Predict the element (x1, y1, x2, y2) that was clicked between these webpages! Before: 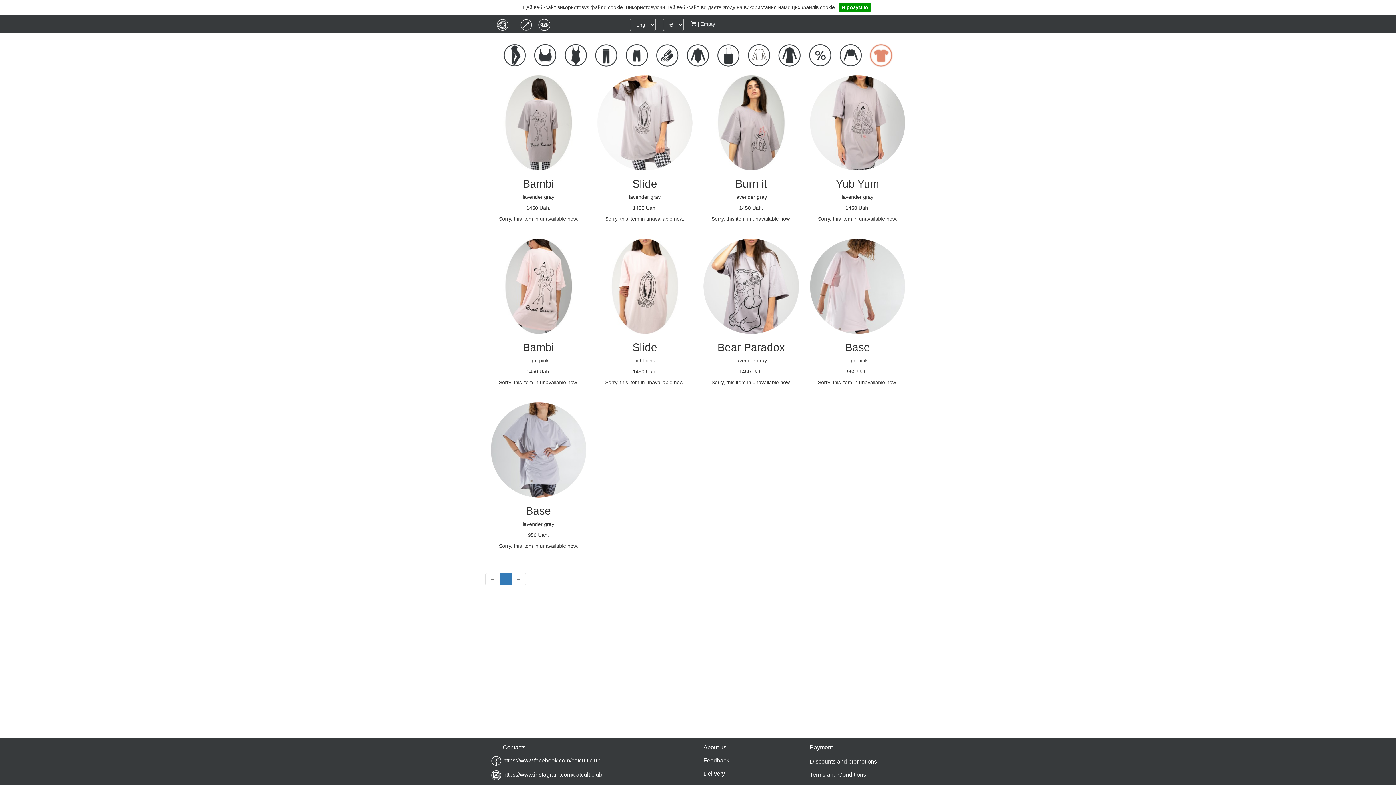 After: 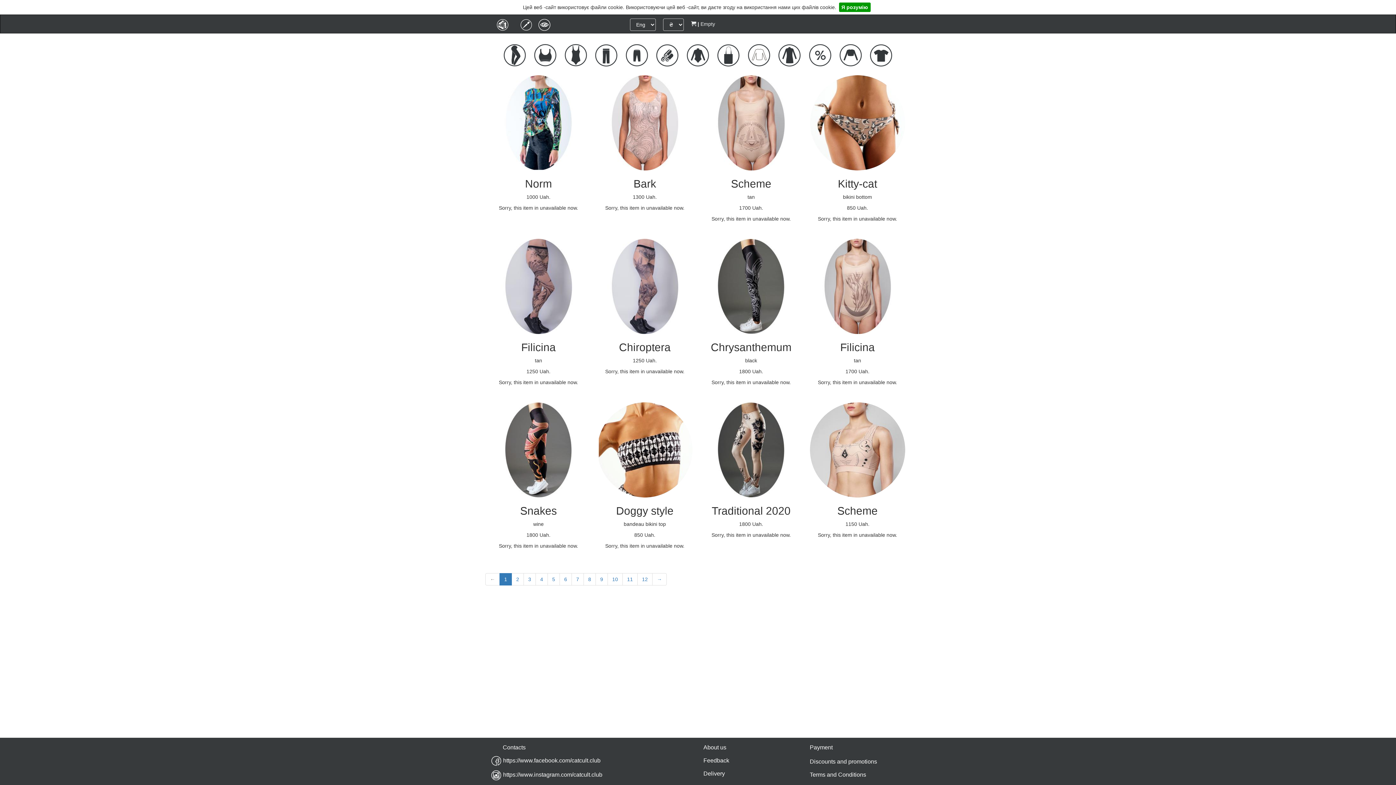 Action: bbox: (490, 14, 514, 32)